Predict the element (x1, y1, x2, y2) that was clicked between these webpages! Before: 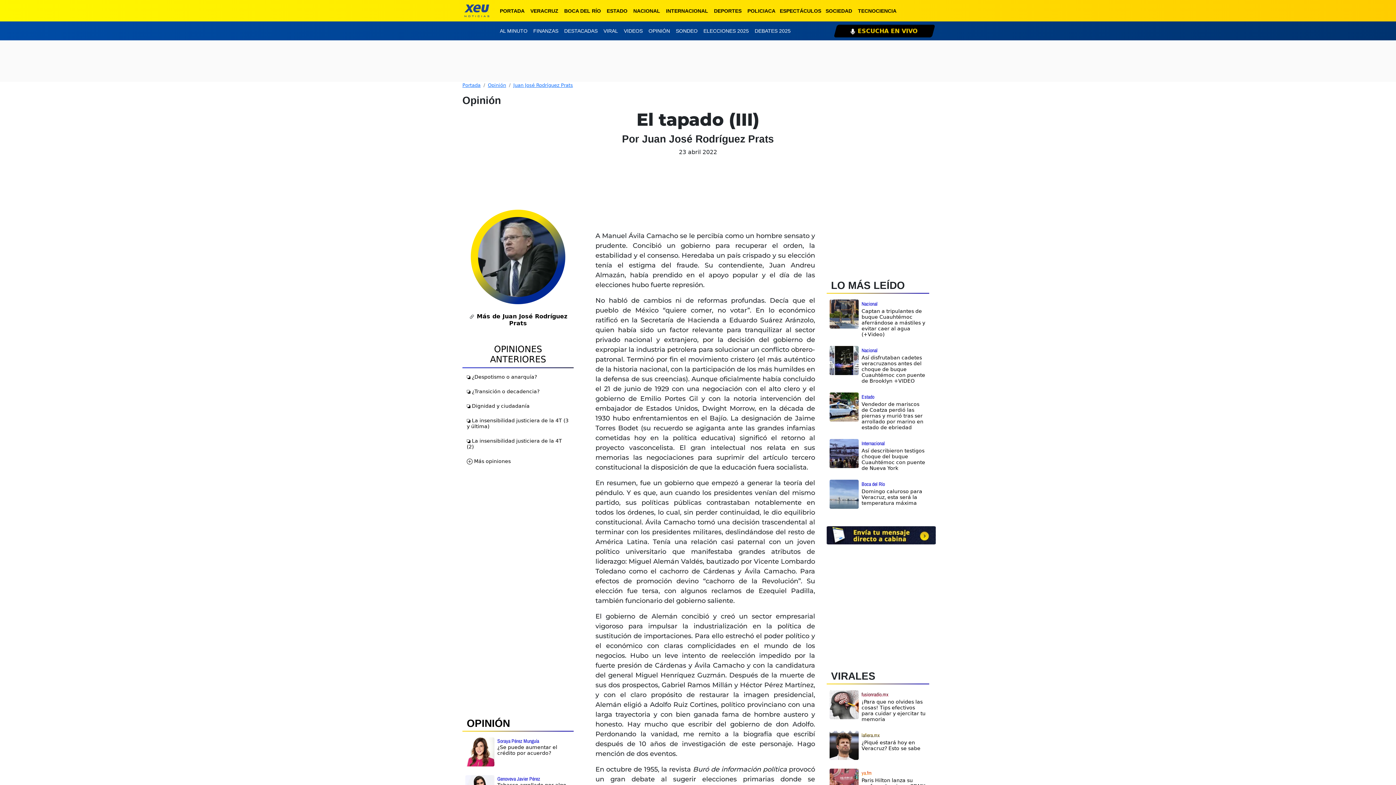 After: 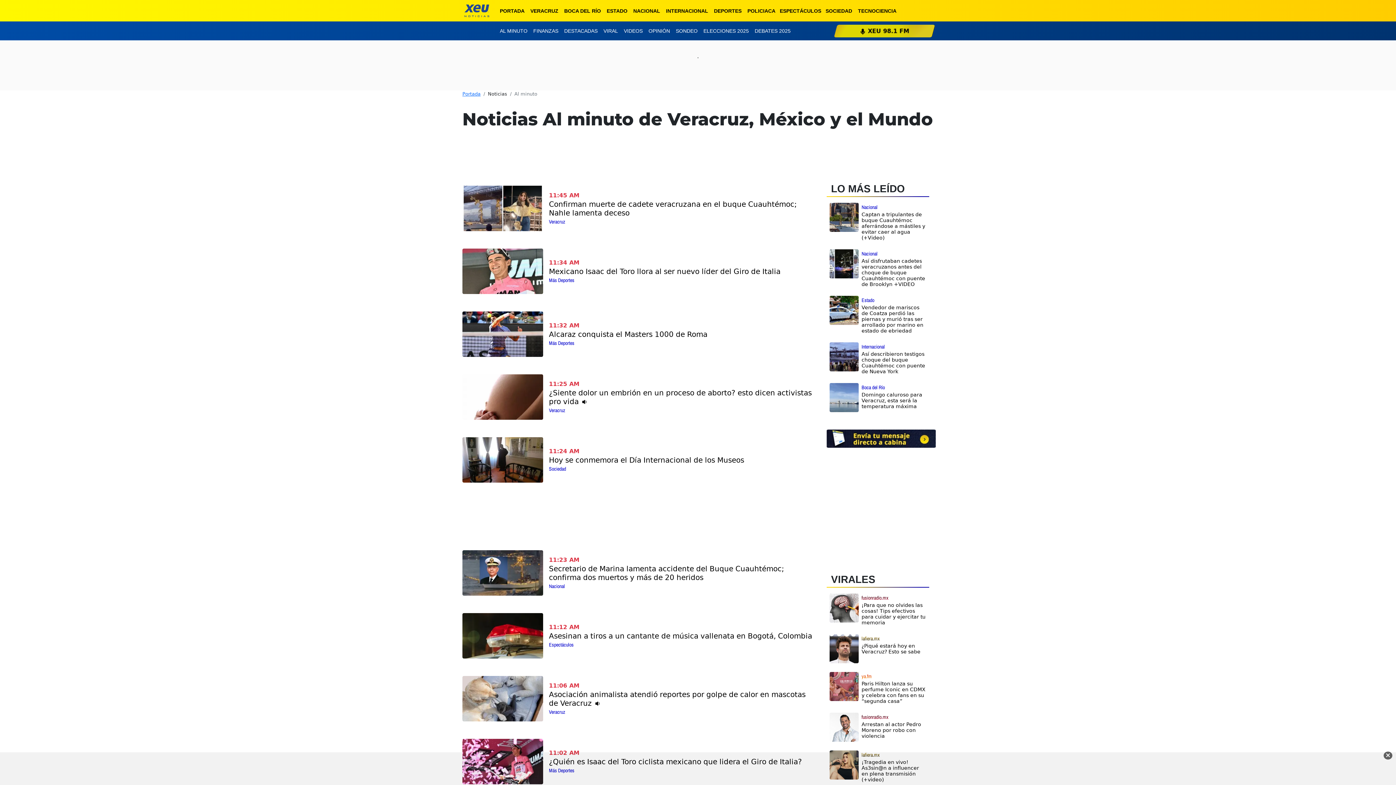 Action: bbox: (497, 24, 530, 37) label: AL MINUTO